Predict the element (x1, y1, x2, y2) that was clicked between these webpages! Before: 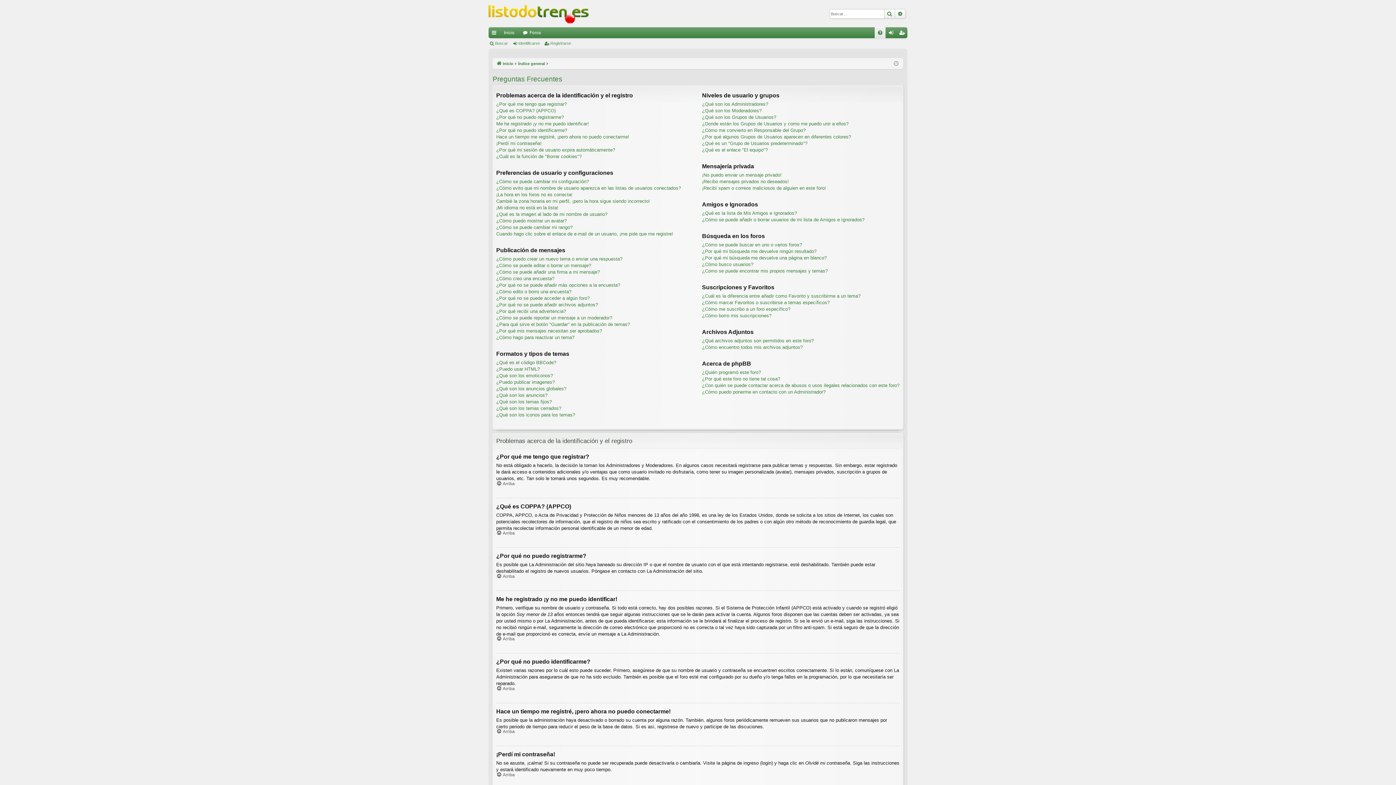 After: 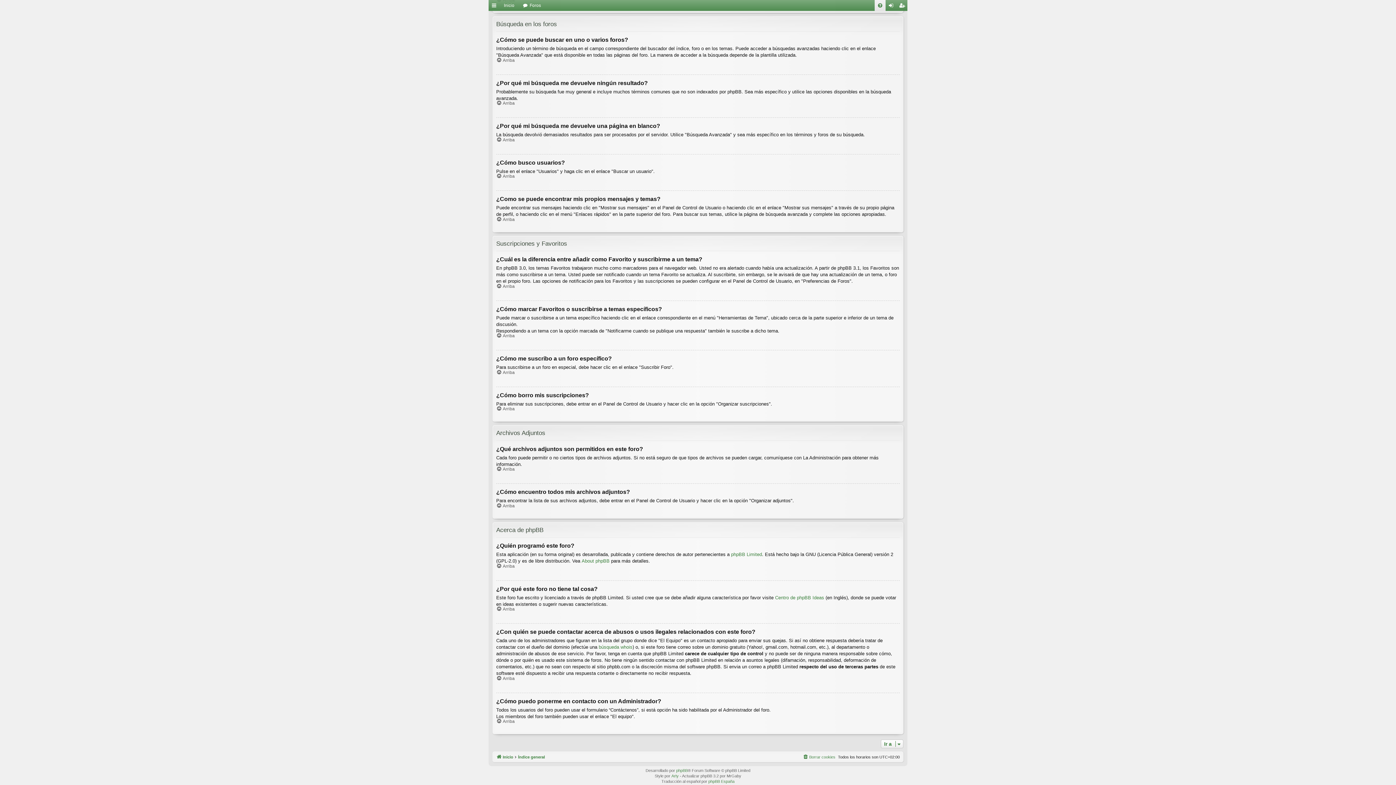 Action: bbox: (702, 337, 813, 344) label: ¿Qué archivos adjuntos son permitidos en este foro?